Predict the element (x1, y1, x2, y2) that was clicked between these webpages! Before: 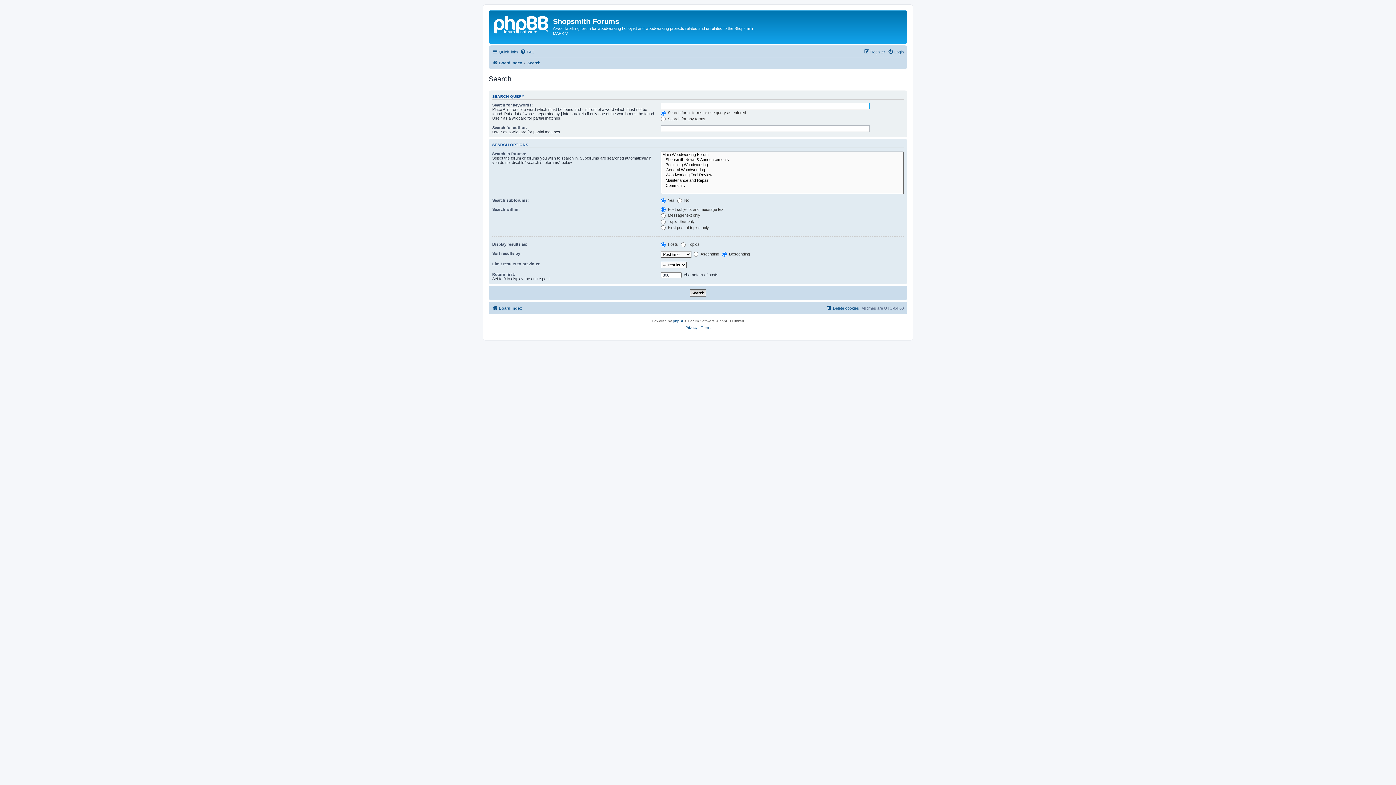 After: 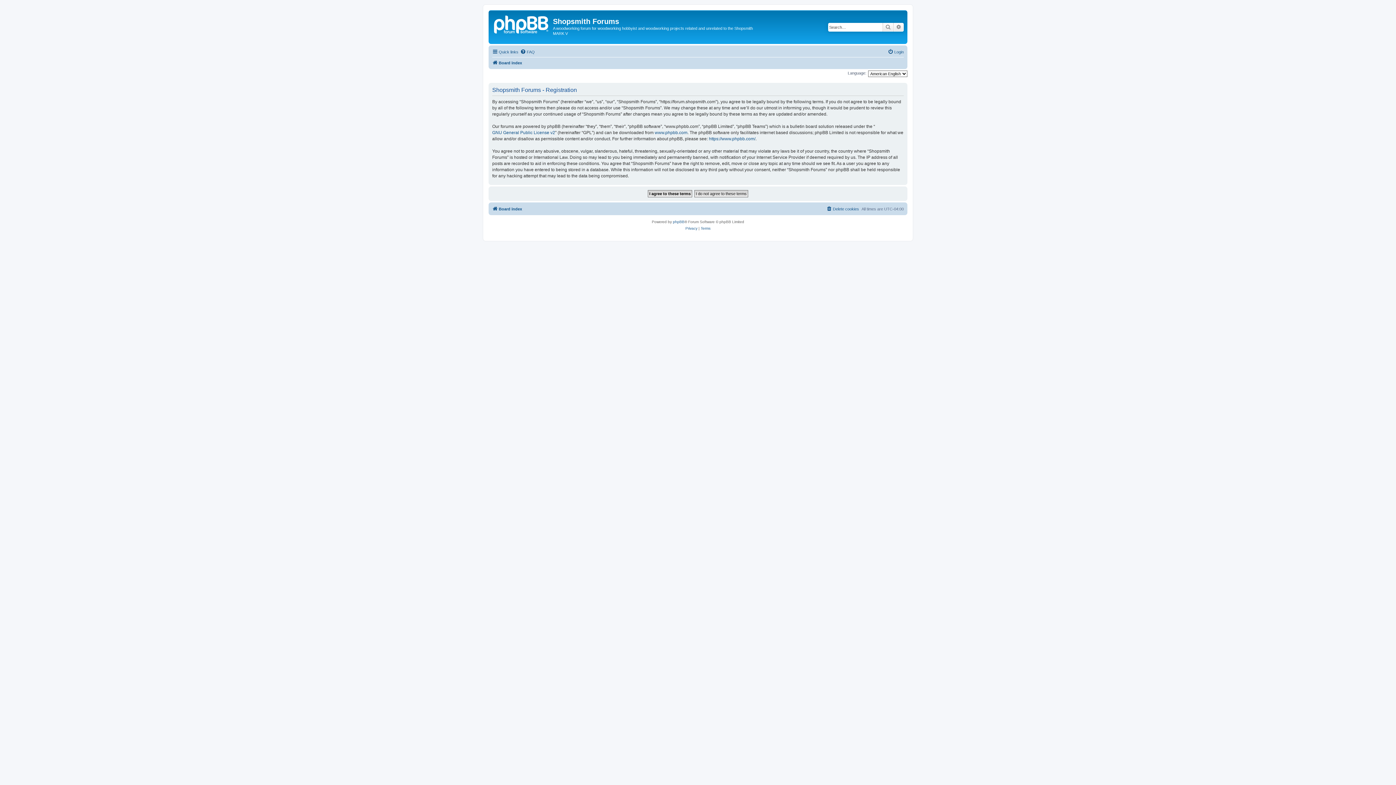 Action: bbox: (864, 47, 885, 56) label: Register